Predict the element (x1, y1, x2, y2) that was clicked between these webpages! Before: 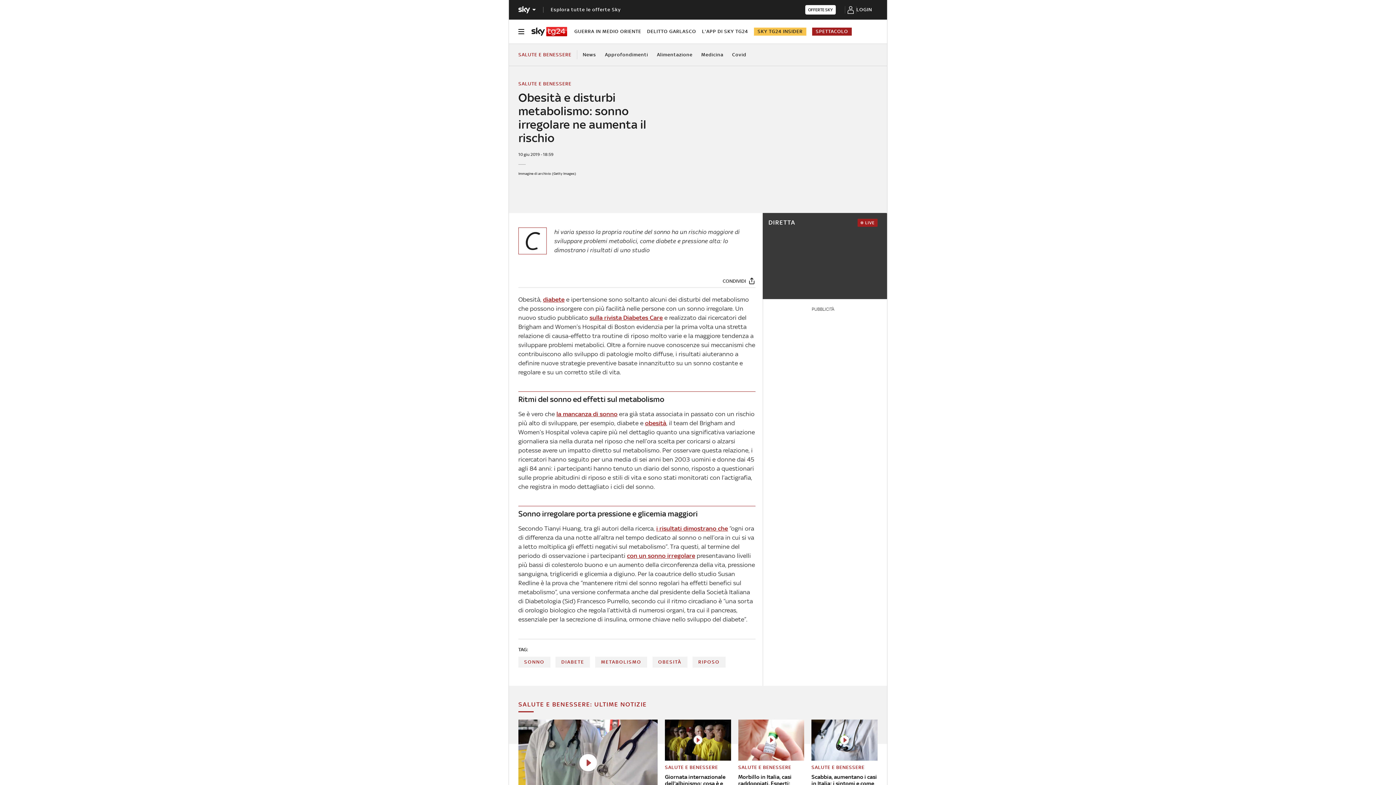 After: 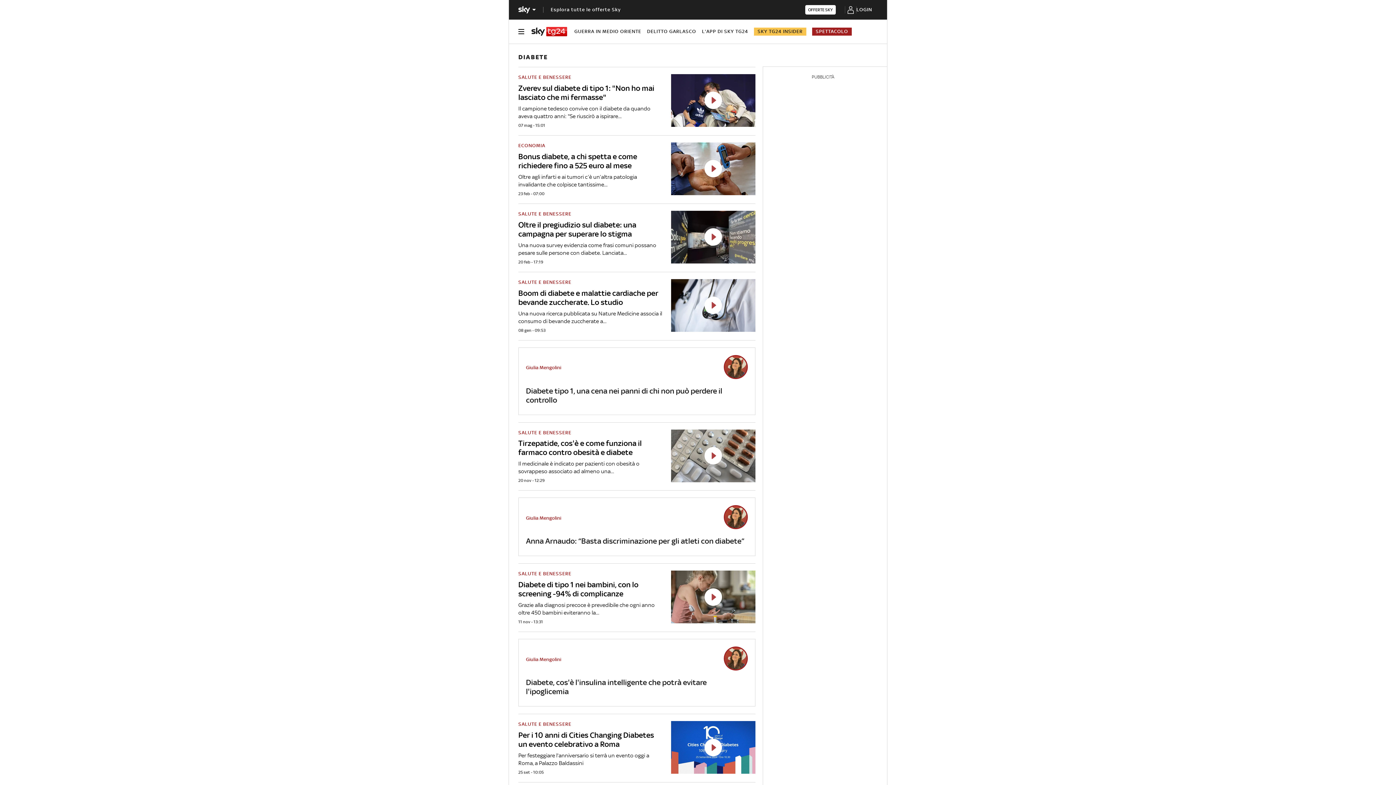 Action: bbox: (555, 657, 590, 667) label: DIABETE